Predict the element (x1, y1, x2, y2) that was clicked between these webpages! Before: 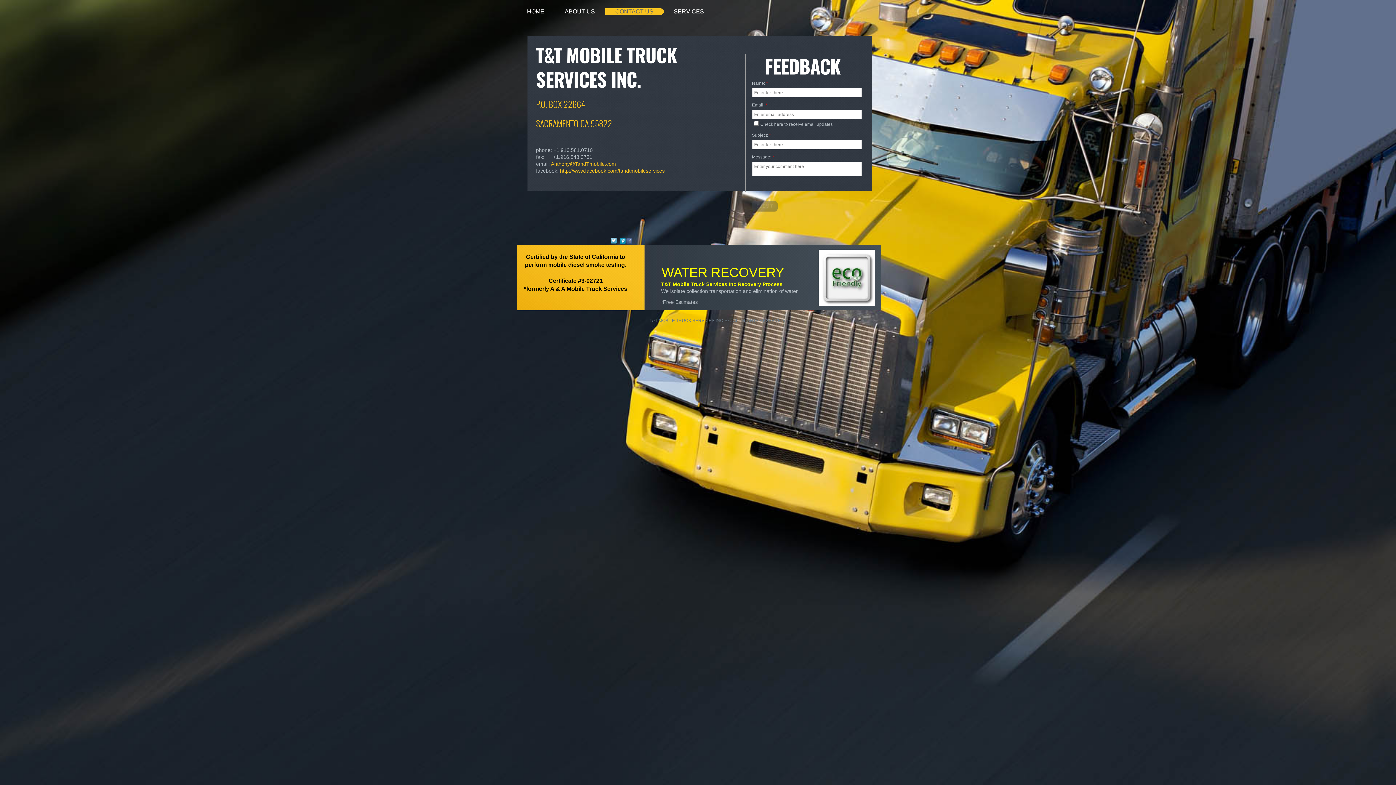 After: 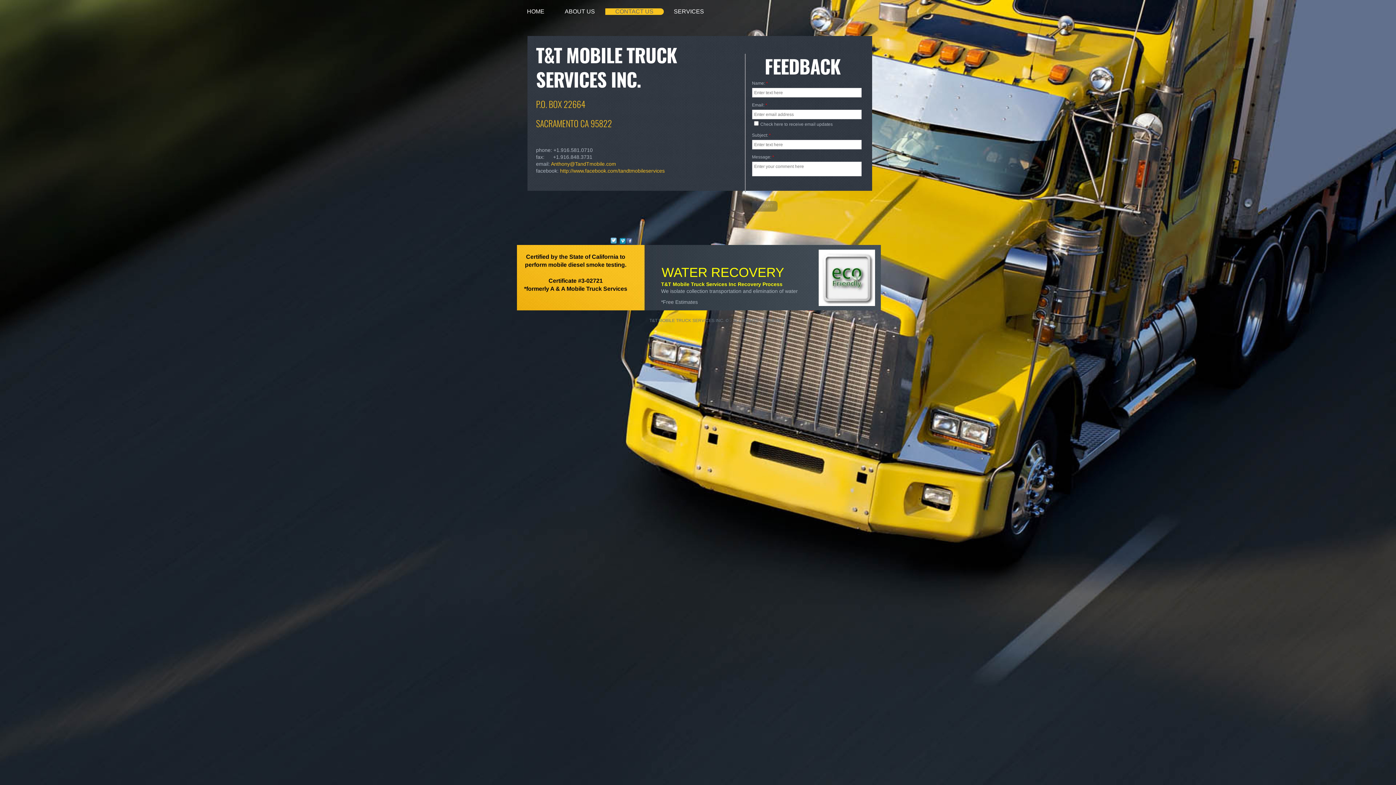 Action: label: http://www.facebook.com/tandtmobileservices bbox: (560, 168, 664, 173)